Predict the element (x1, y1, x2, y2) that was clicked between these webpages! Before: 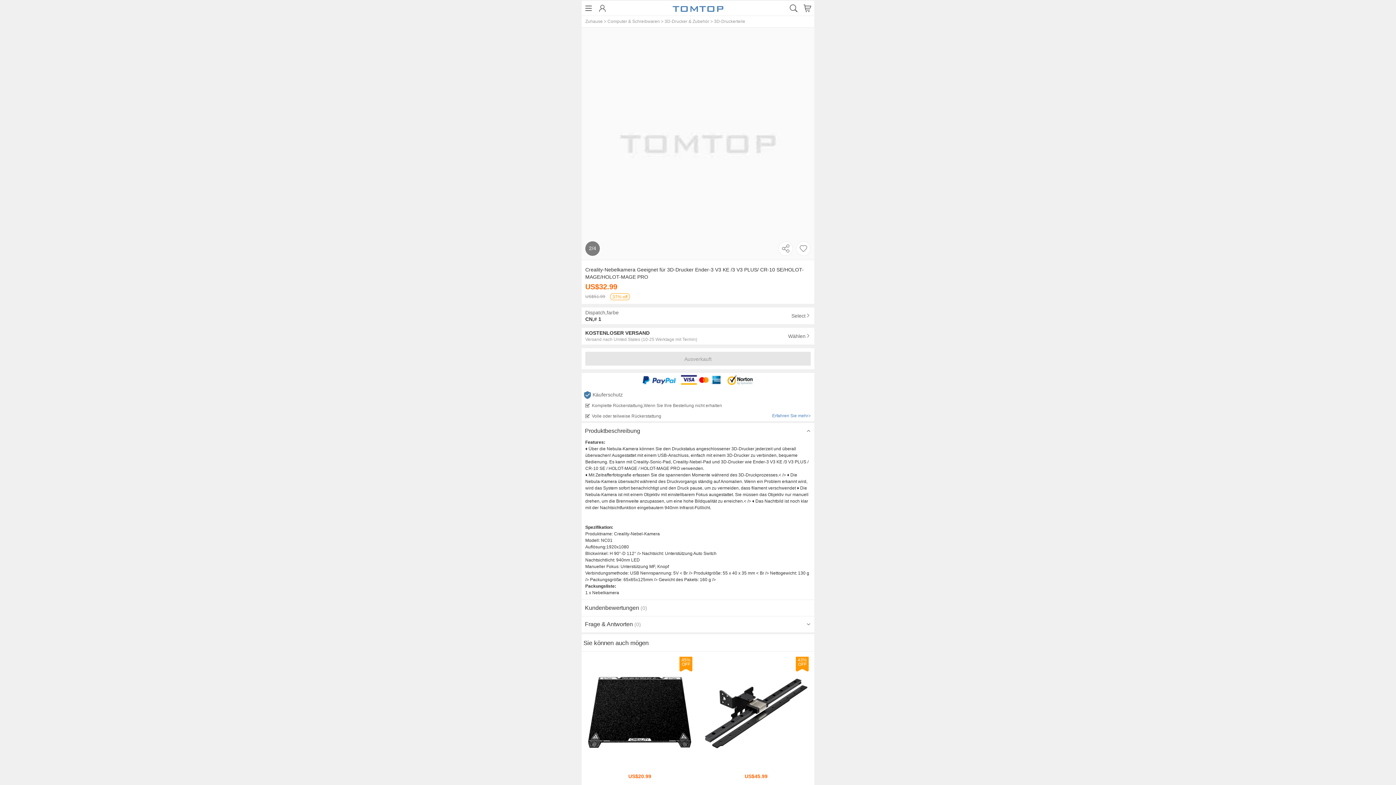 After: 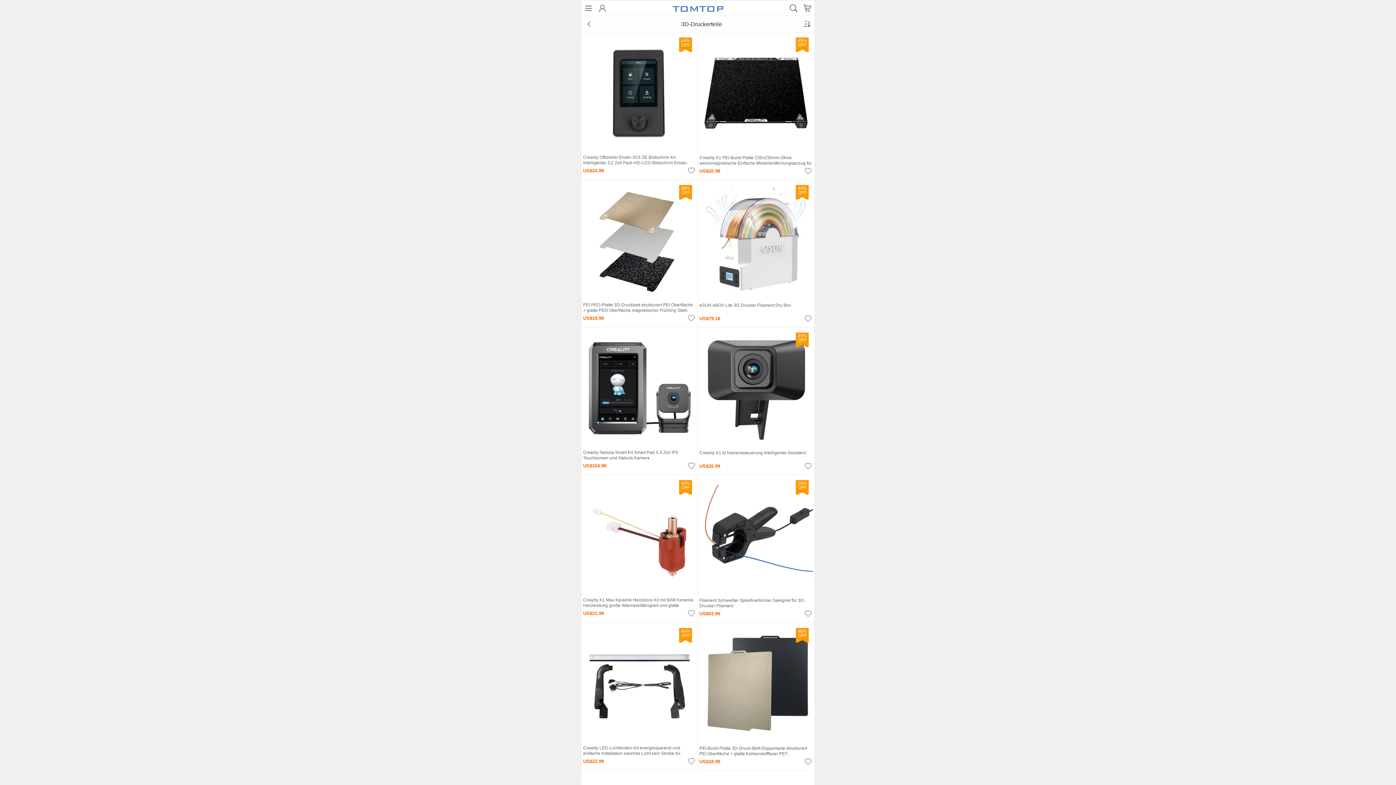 Action: label: > 3D-Druckerteile bbox: (710, 42, 745, 47)